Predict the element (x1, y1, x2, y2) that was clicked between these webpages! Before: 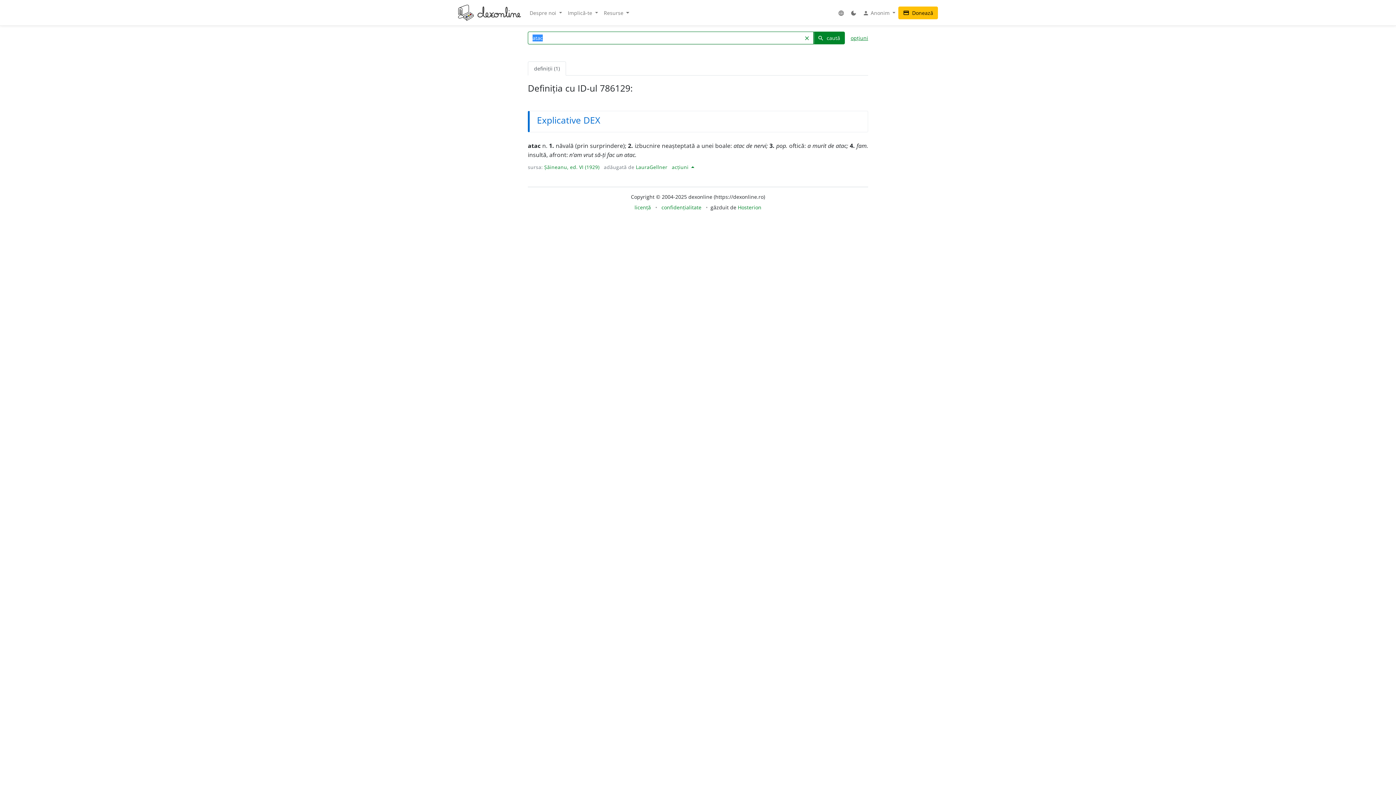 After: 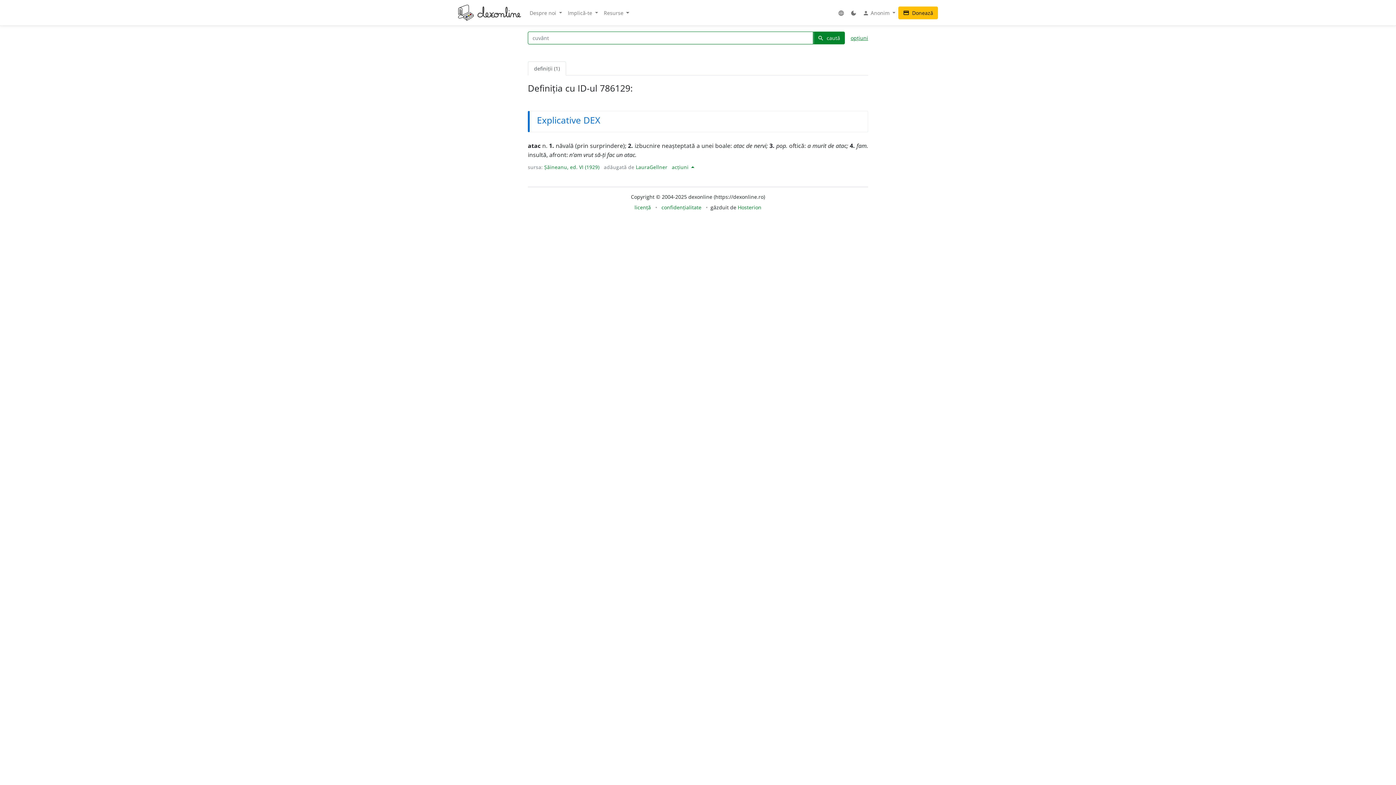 Action: bbox: (799, 31, 813, 44) label: clear